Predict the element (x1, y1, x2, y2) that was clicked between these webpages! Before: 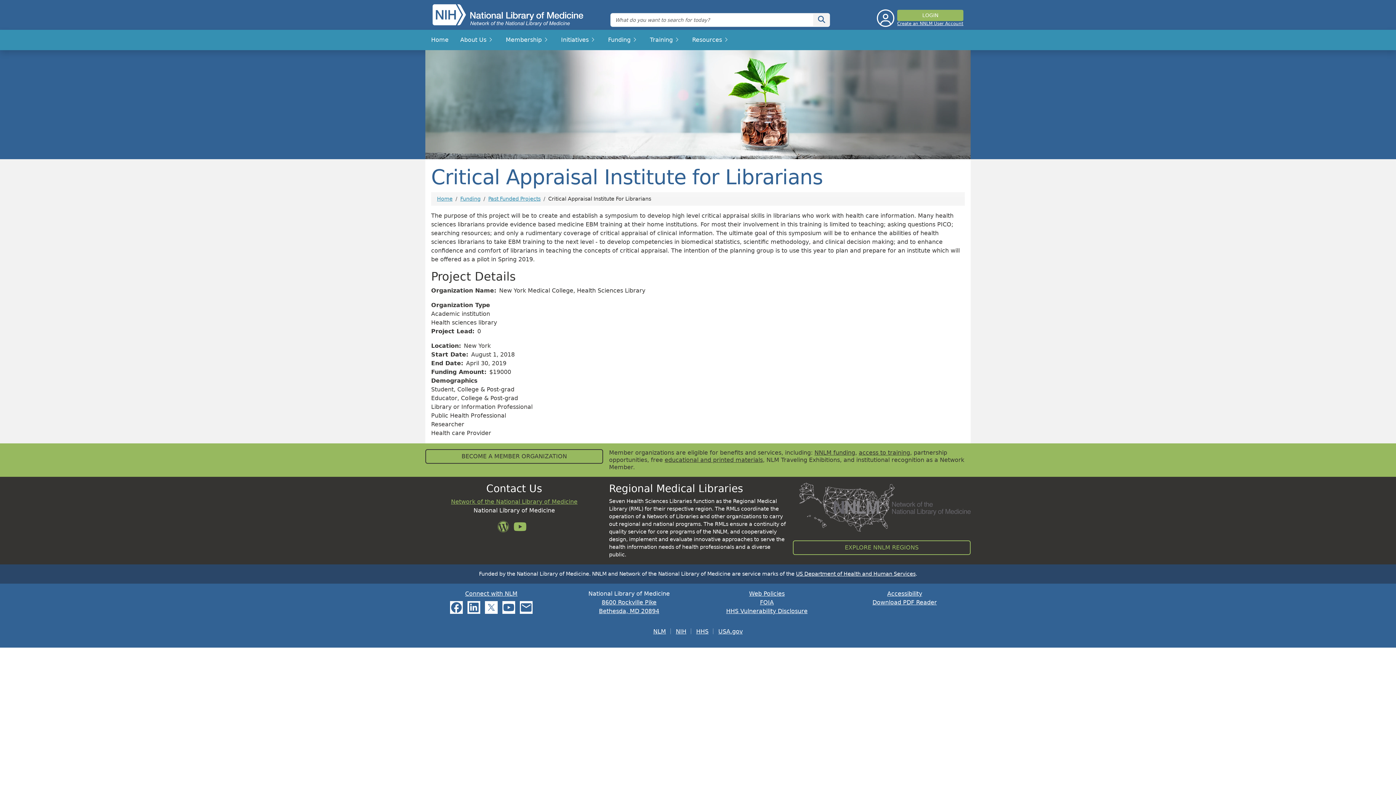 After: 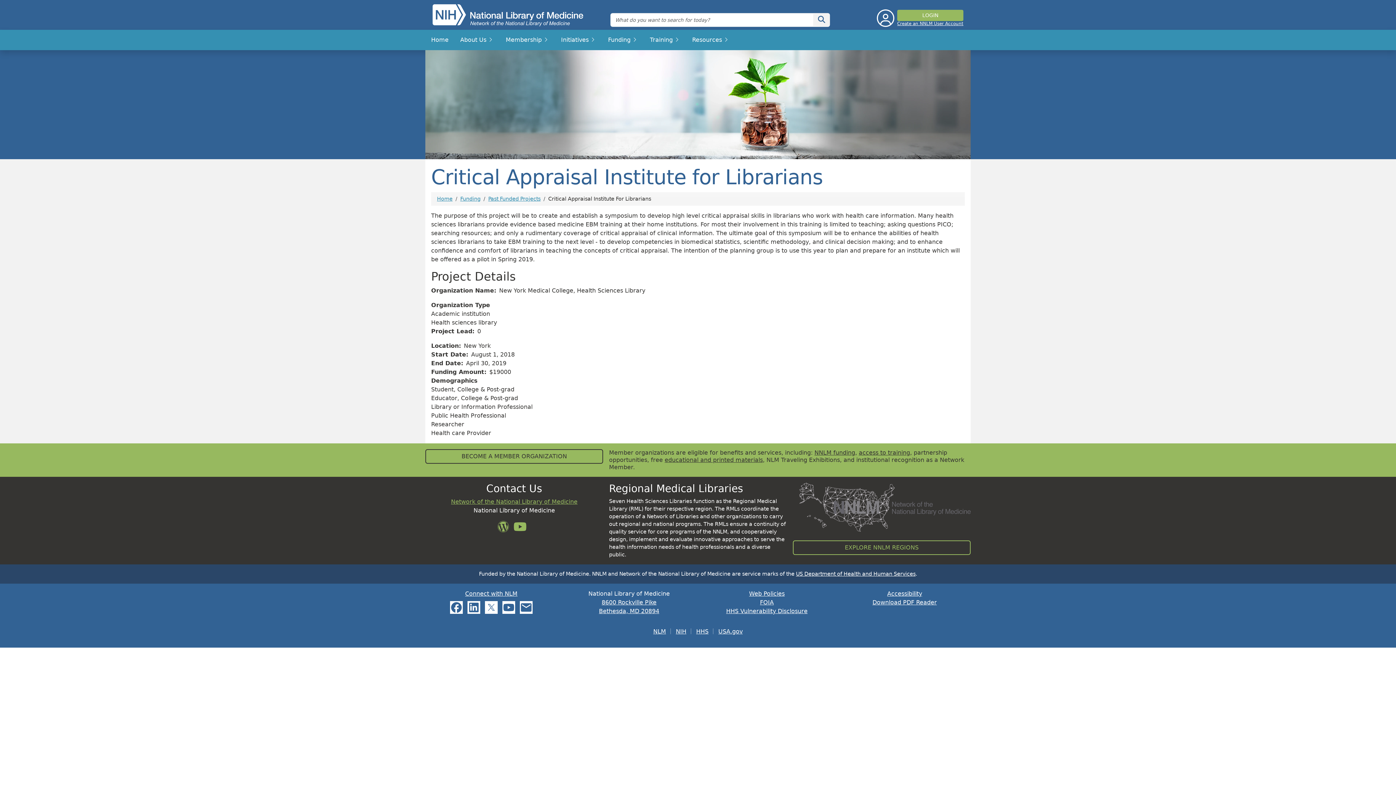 Action: label: Connect with NLM bbox: (465, 590, 517, 597)